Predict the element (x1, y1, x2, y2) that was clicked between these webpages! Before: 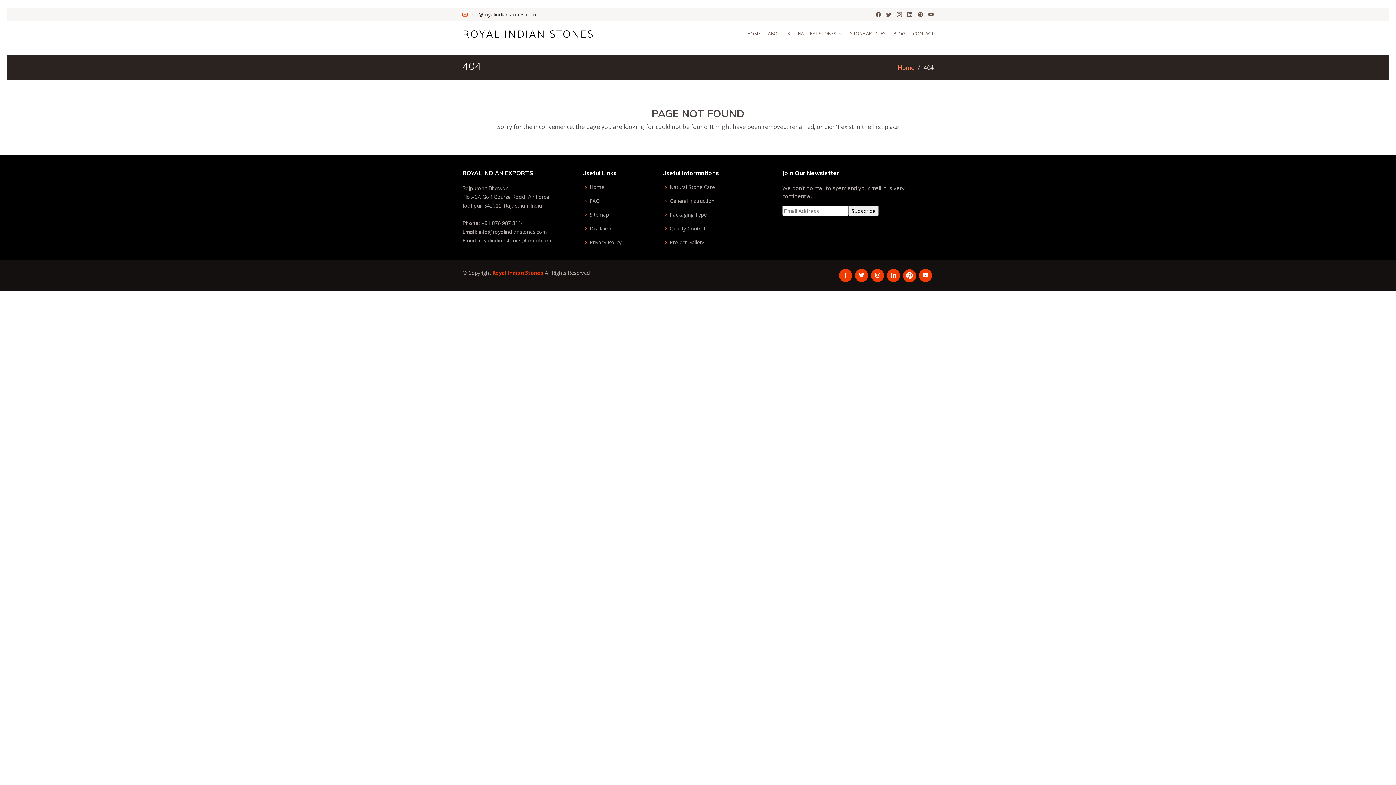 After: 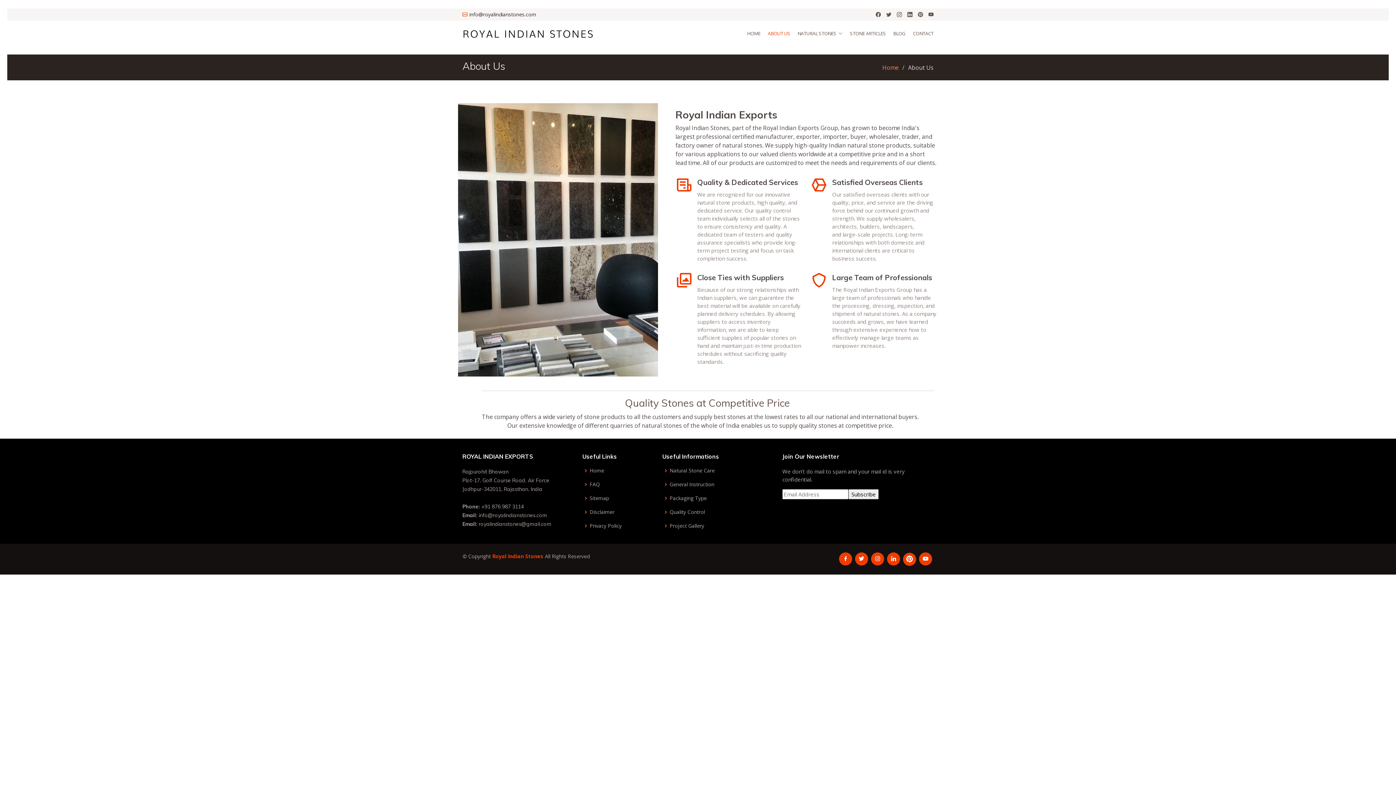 Action: label: ABOUT US bbox: (760, 26, 790, 40)